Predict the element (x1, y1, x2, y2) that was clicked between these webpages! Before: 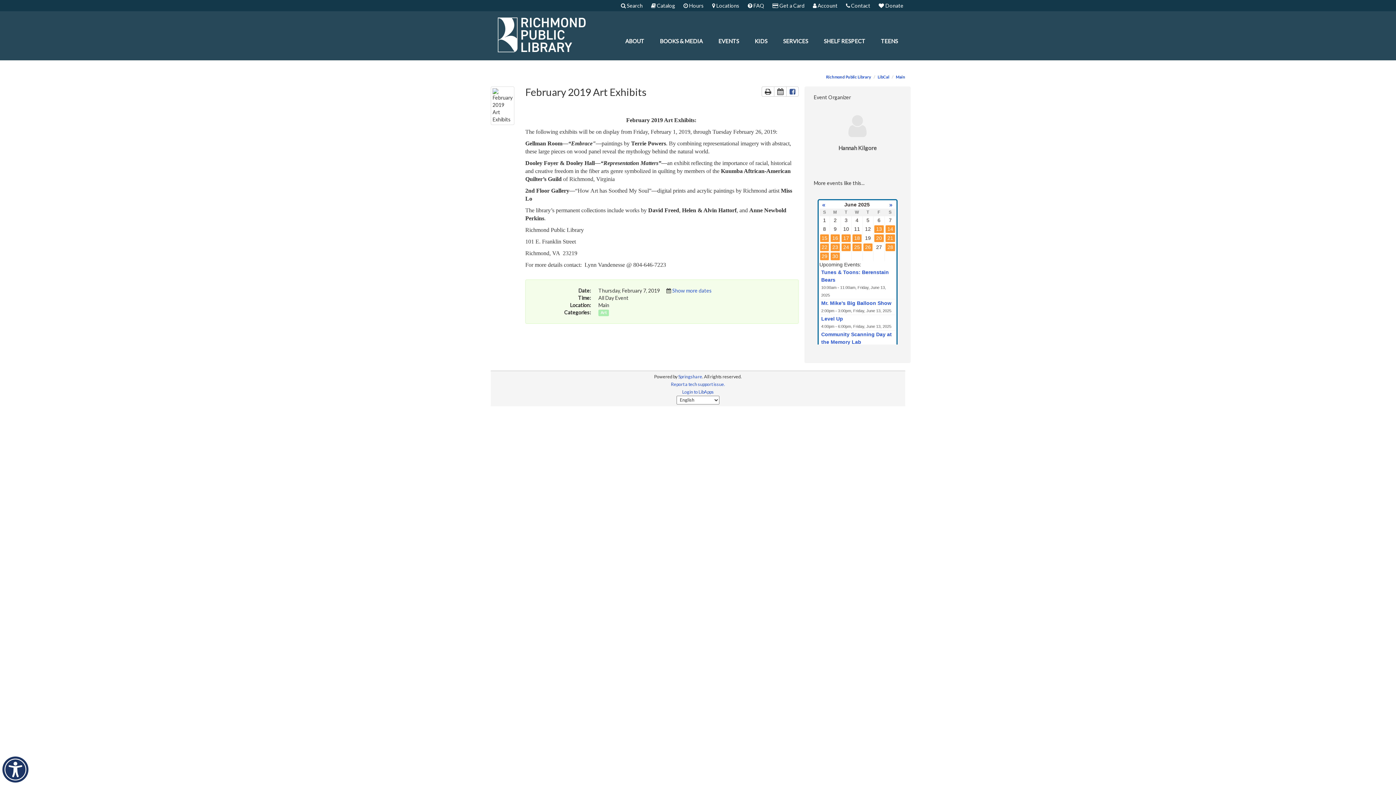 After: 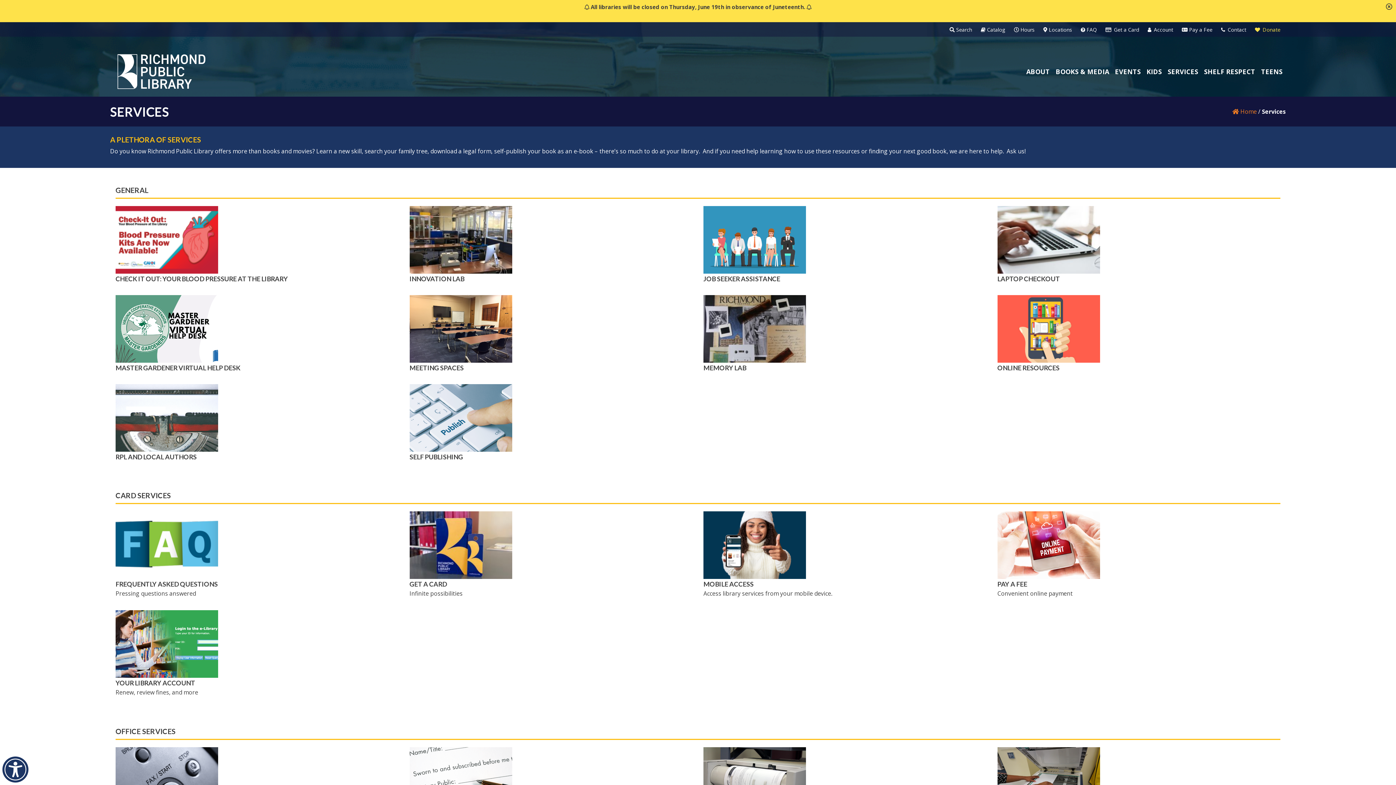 Action: bbox: (783, 37, 808, 44) label: SERVICES